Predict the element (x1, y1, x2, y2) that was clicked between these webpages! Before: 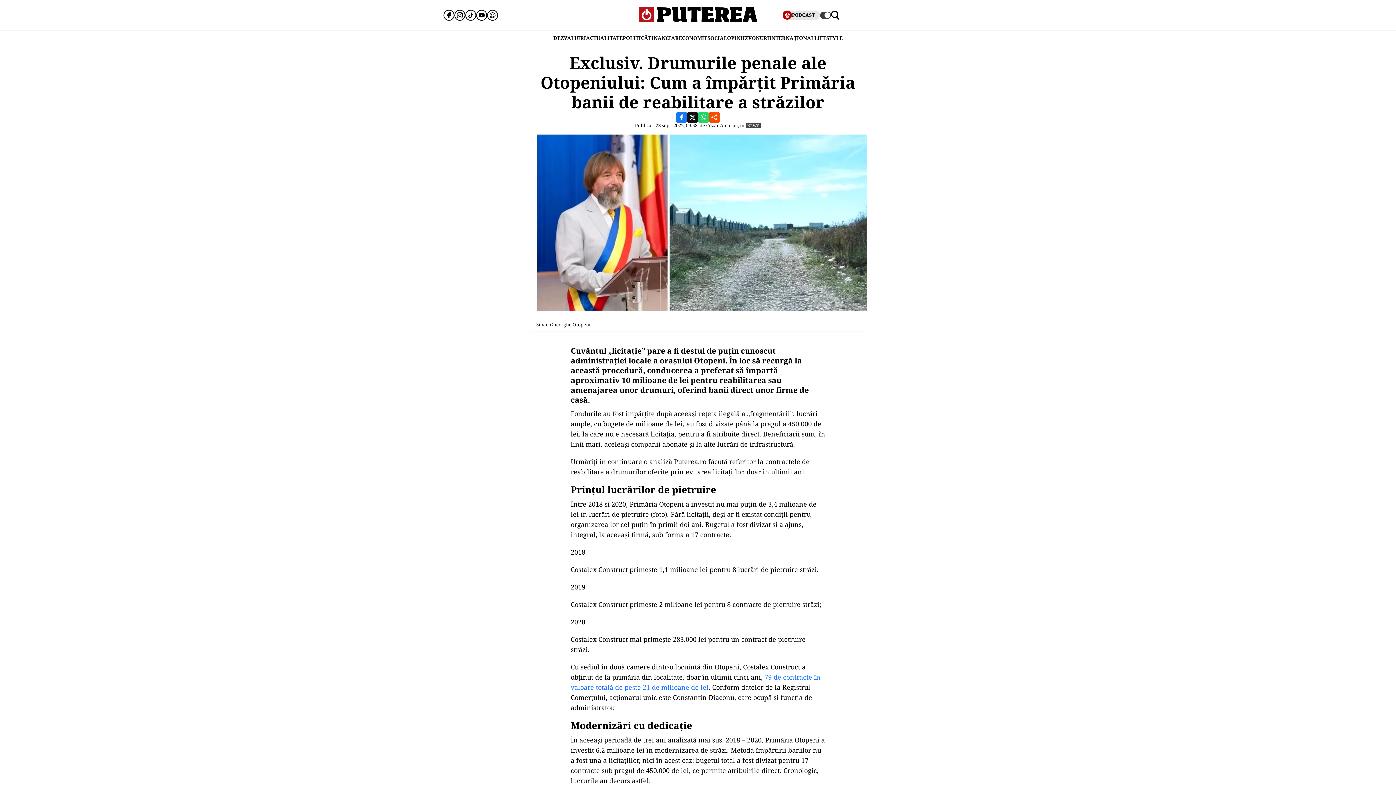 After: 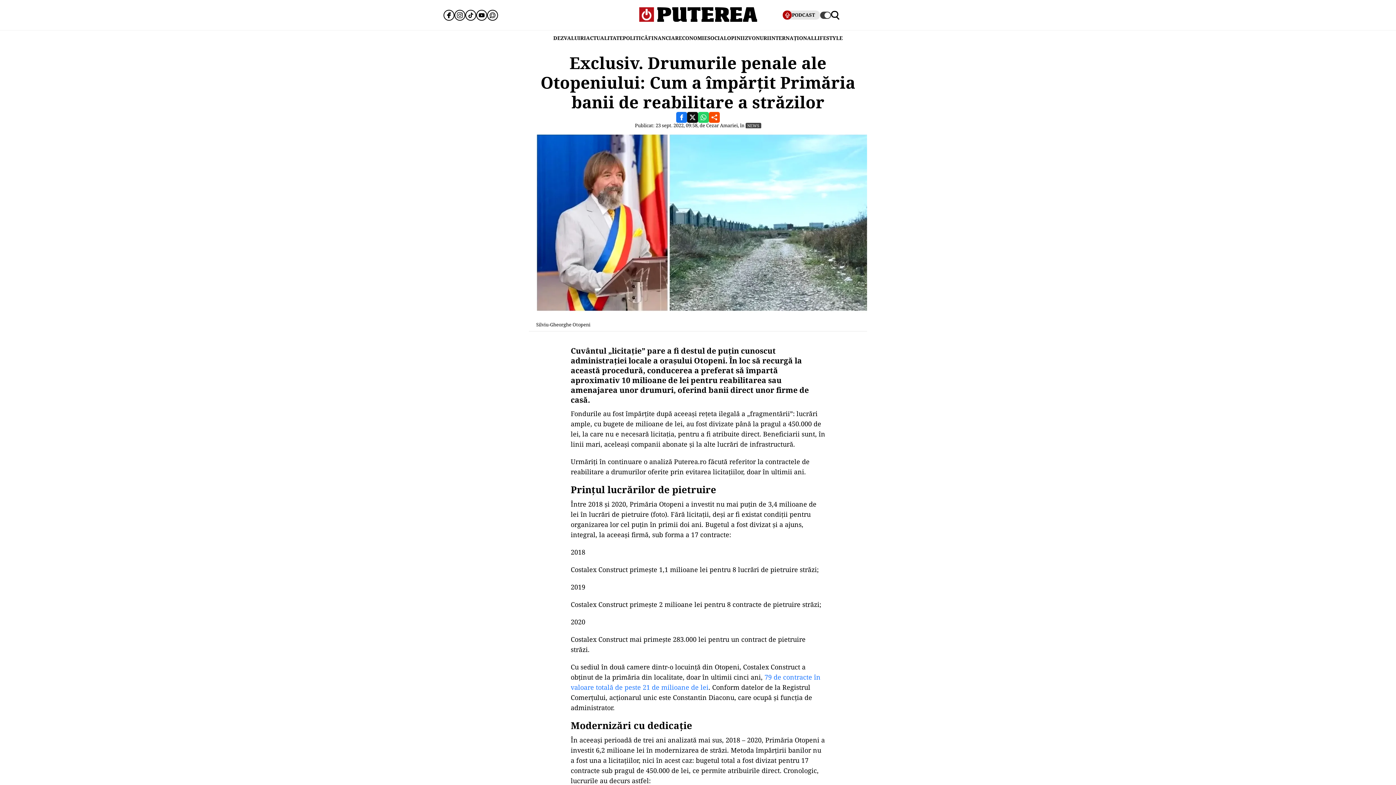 Action: bbox: (698, 112, 709, 122)